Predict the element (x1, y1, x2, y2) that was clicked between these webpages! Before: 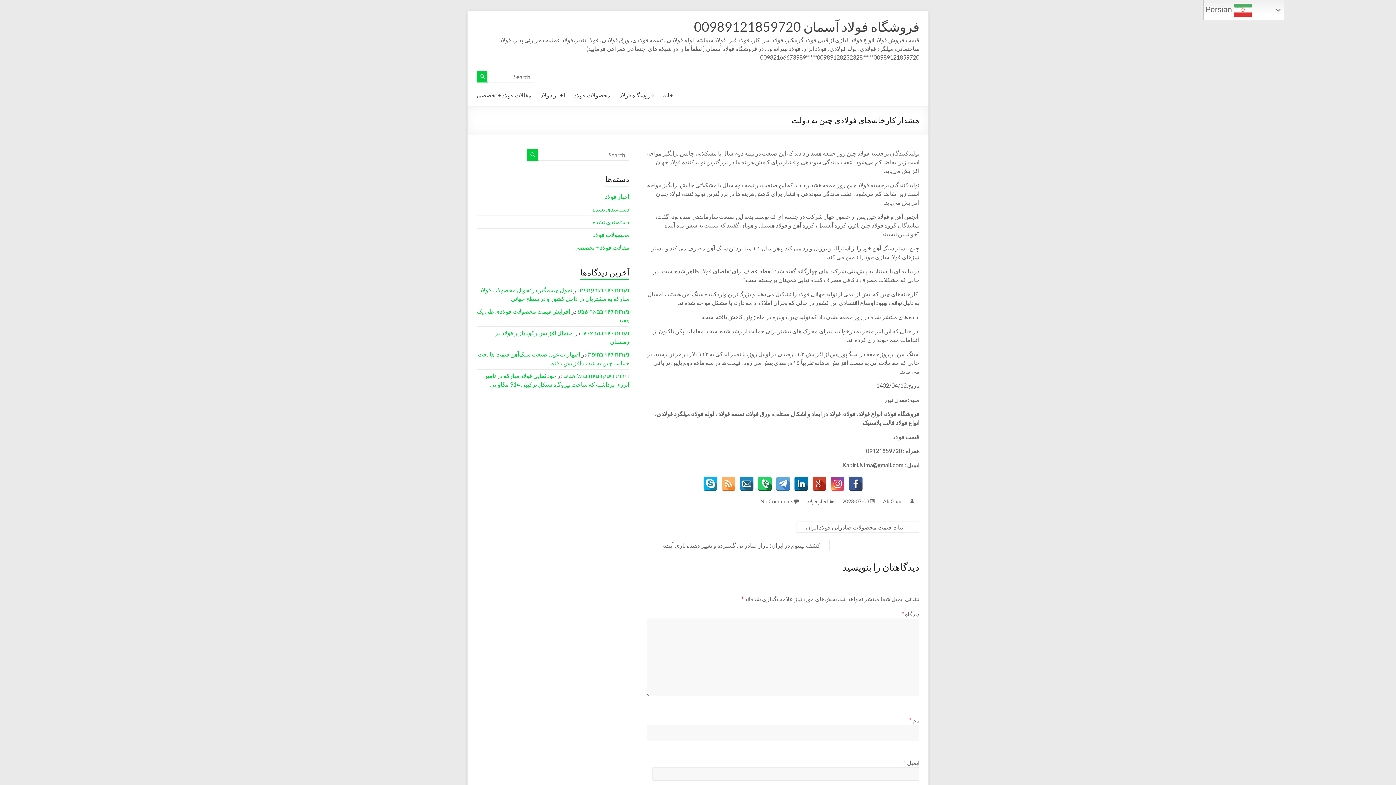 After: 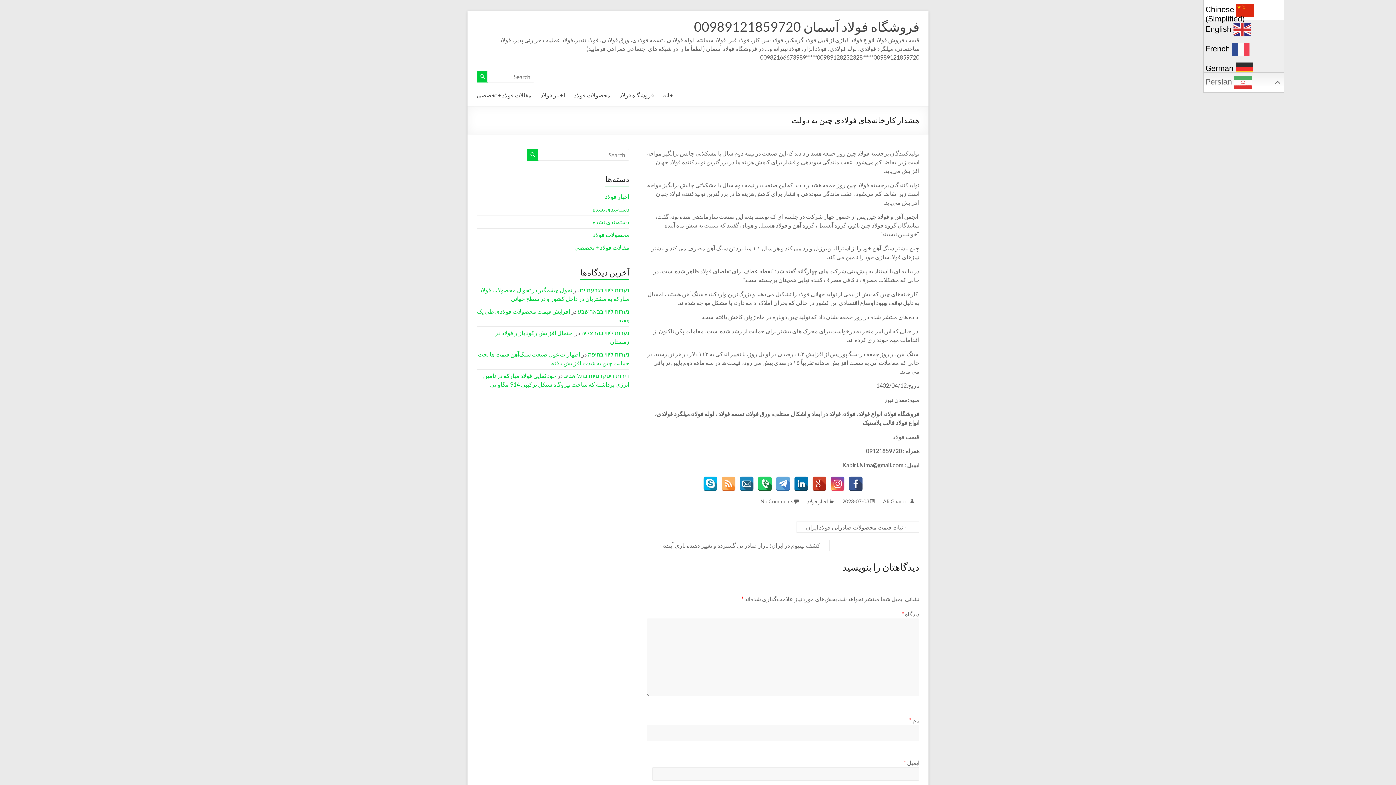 Action: bbox: (1203, 0, 1284, 20) label:  Persian